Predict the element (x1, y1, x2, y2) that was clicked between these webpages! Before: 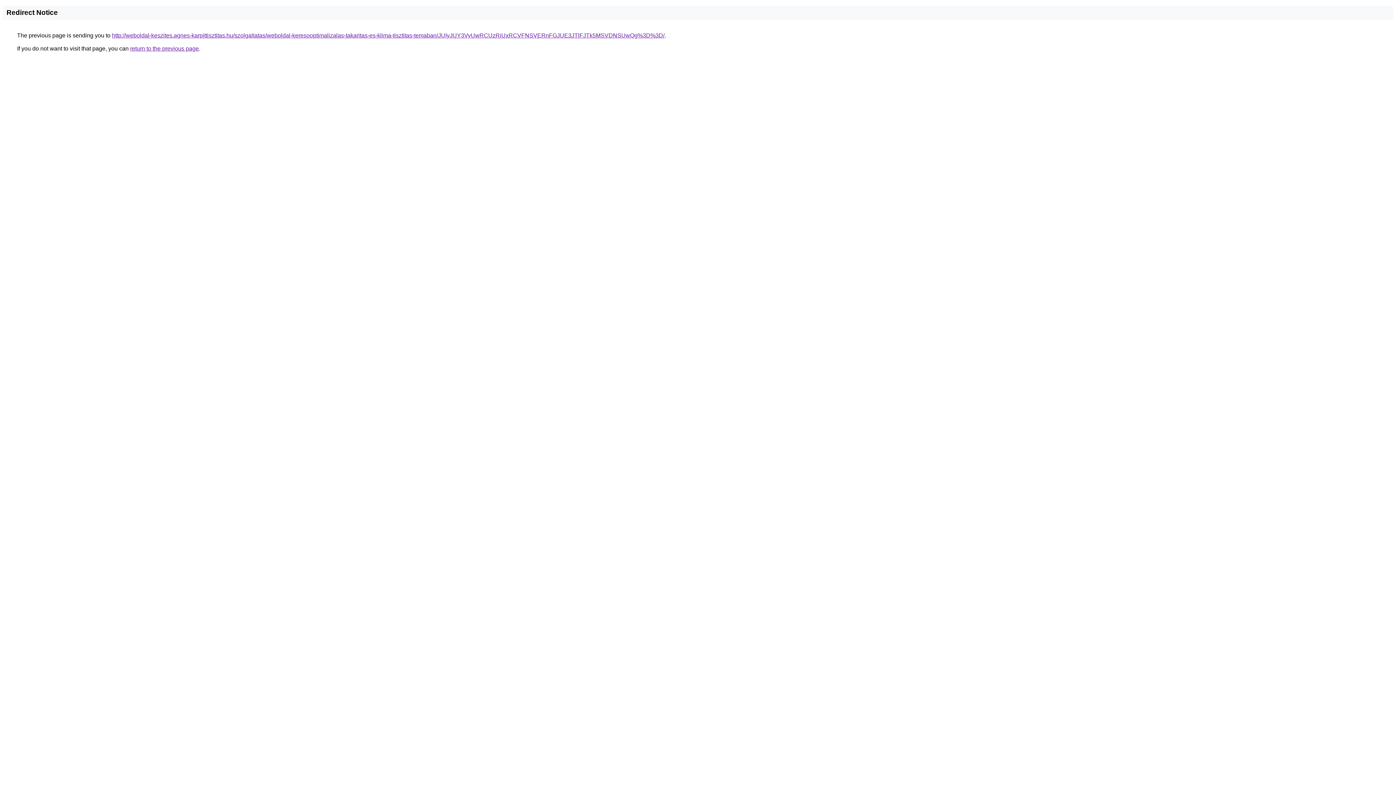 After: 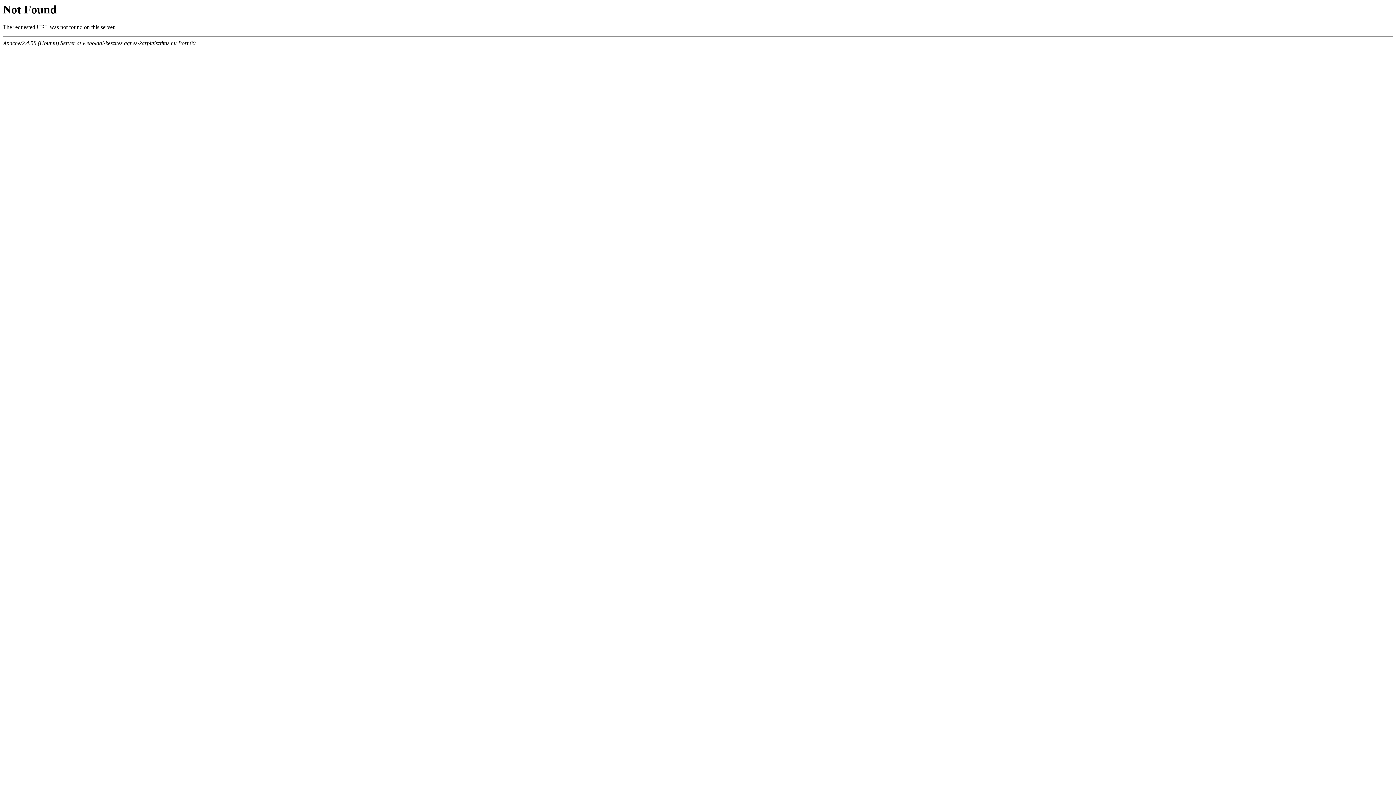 Action: label: http://weboldal-keszites.agnes-karpittisztitas.hu/szolgaltatas/weboldal-keresooptimalizalas-takaritas-es-klima-tisztitas-temaban/JUIyJUY3VyUwRCUzRiUxRCVFNSVERnFGJUE3JTlFJTk5MSVDNSUwQg%3D%3D/ bbox: (112, 32, 664, 38)